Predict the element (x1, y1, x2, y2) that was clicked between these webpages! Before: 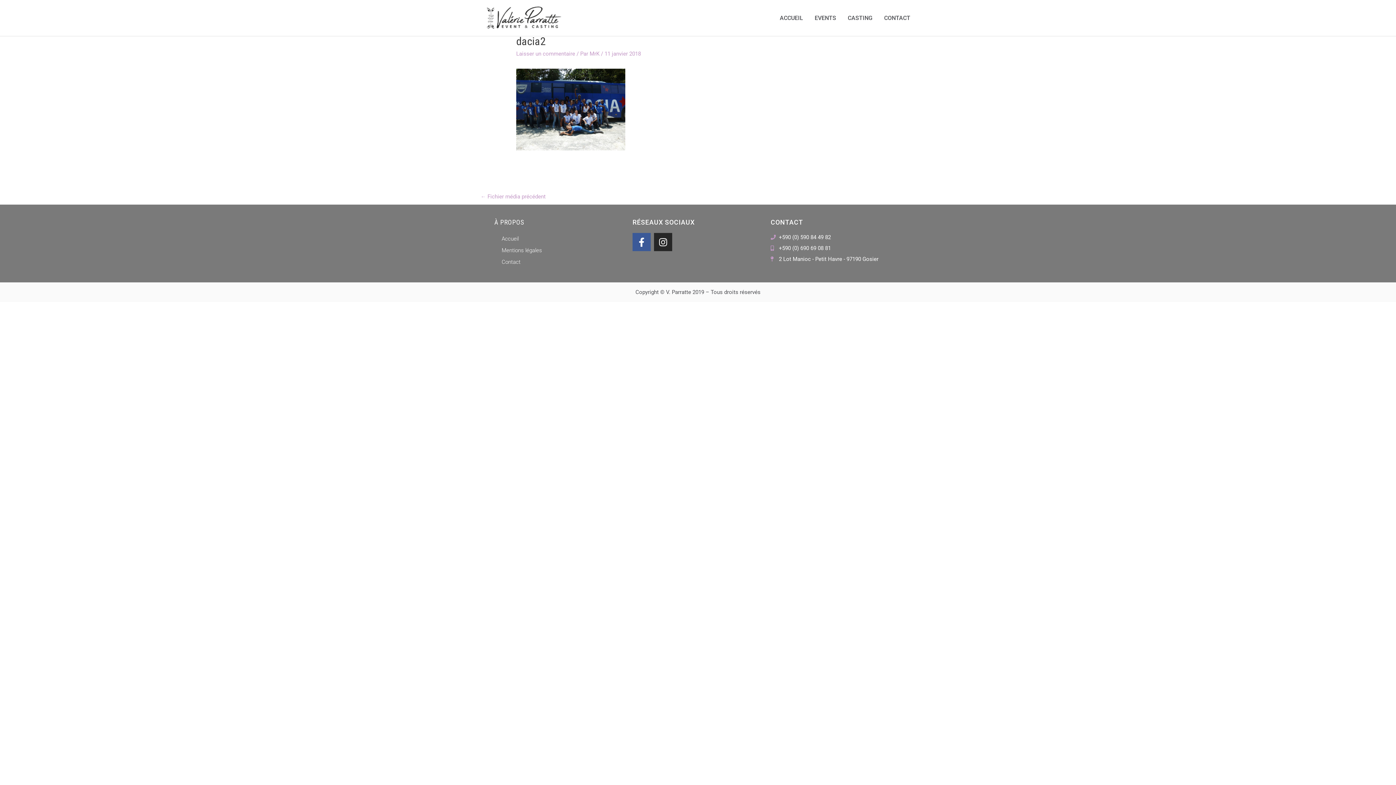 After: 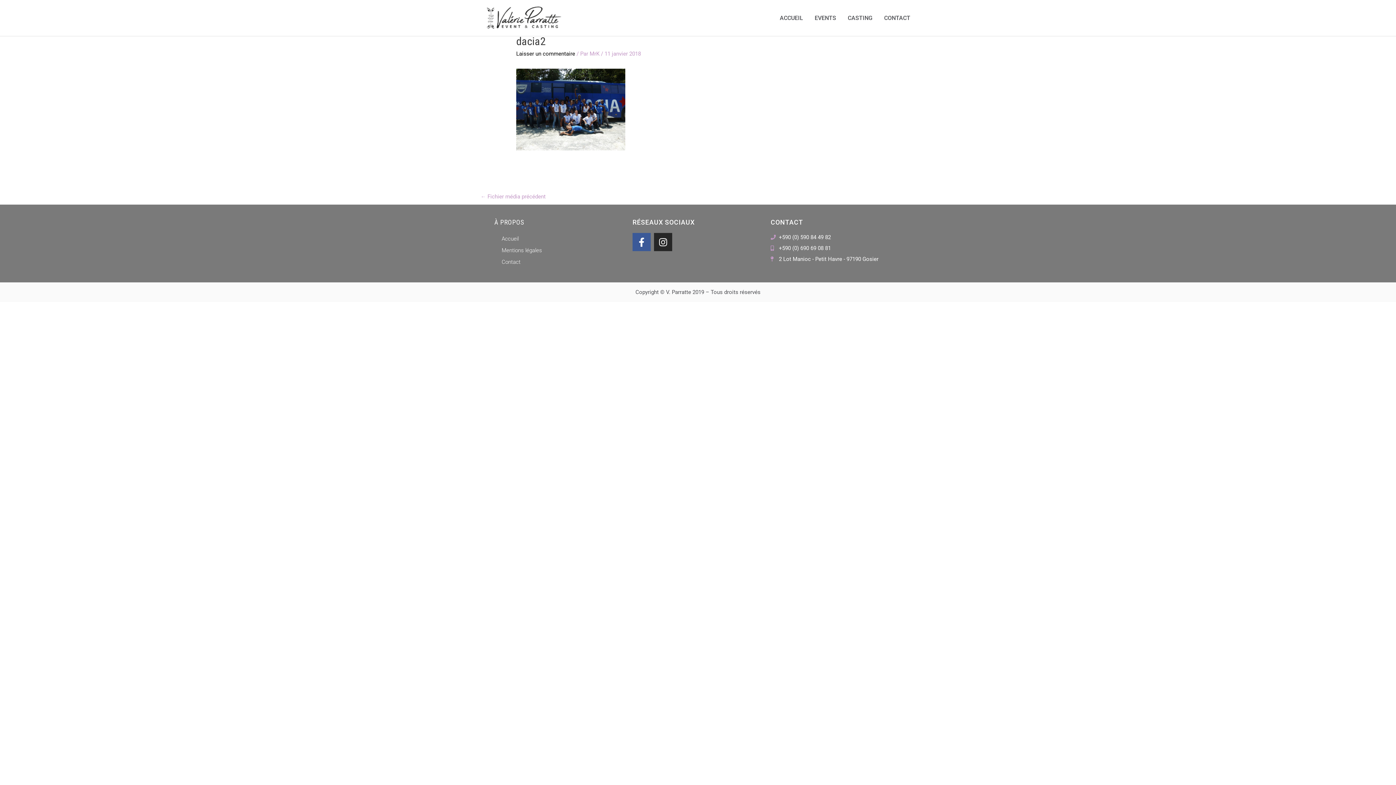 Action: bbox: (516, 50, 575, 57) label: Laisser un commentaire